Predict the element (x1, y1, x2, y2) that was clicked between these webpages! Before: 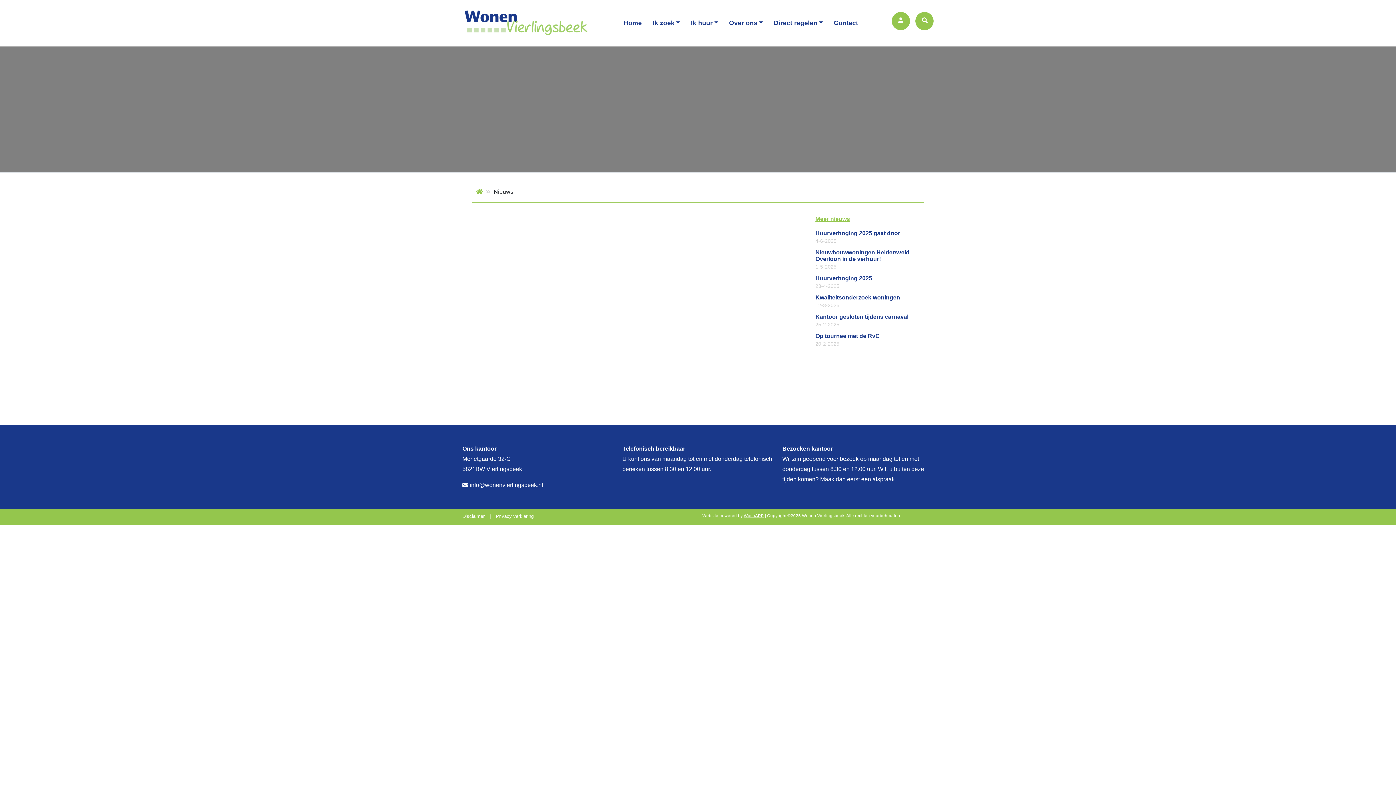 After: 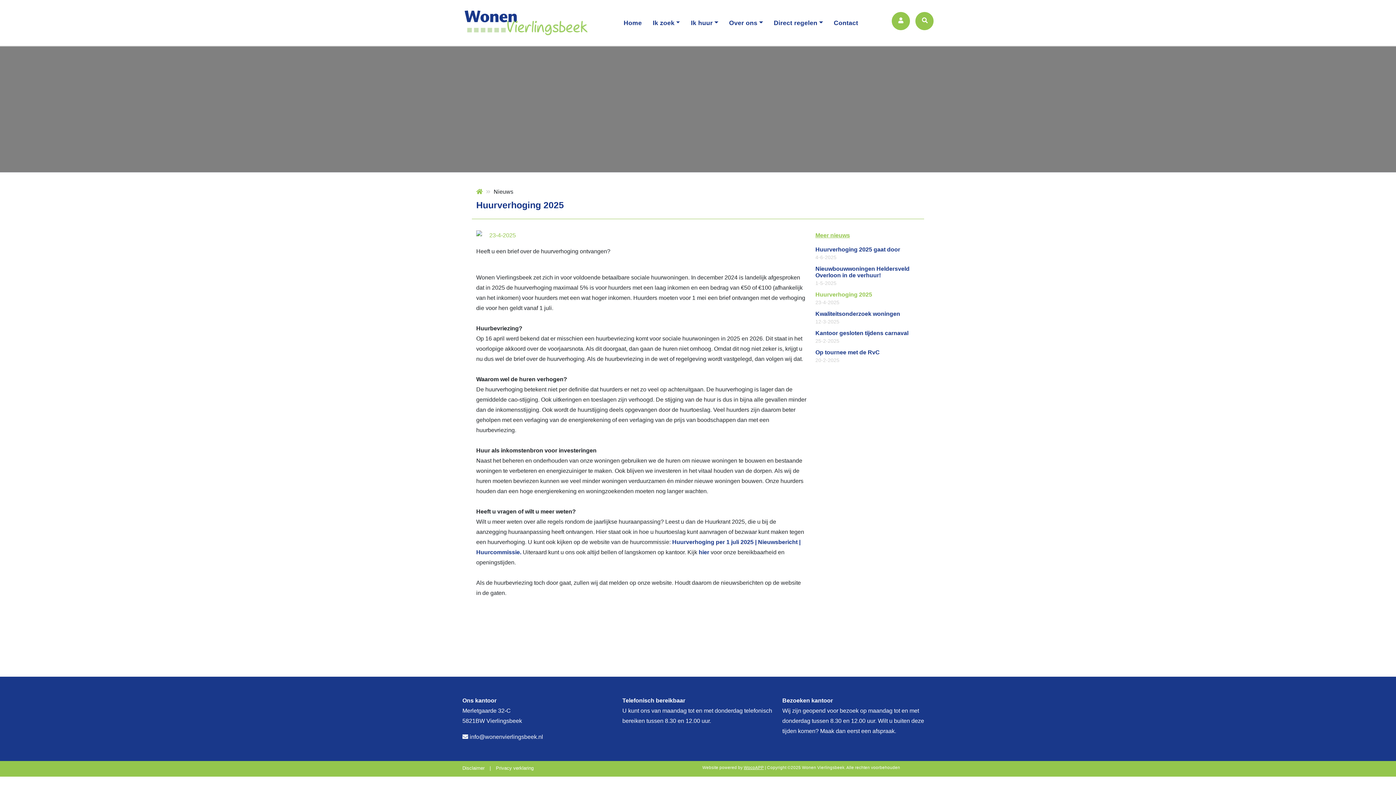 Action: label: Huurverhoging 2025
23-4-2025 bbox: (815, 275, 920, 290)